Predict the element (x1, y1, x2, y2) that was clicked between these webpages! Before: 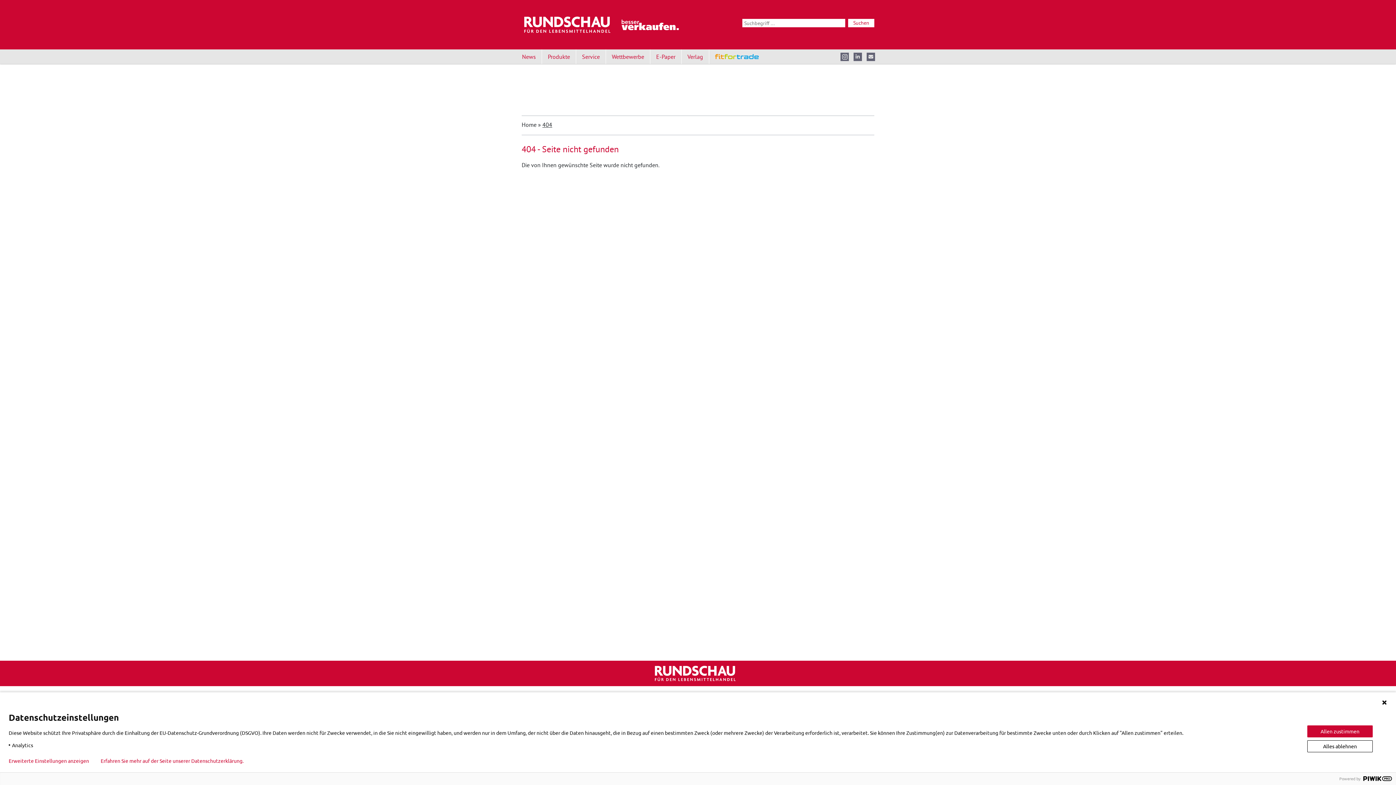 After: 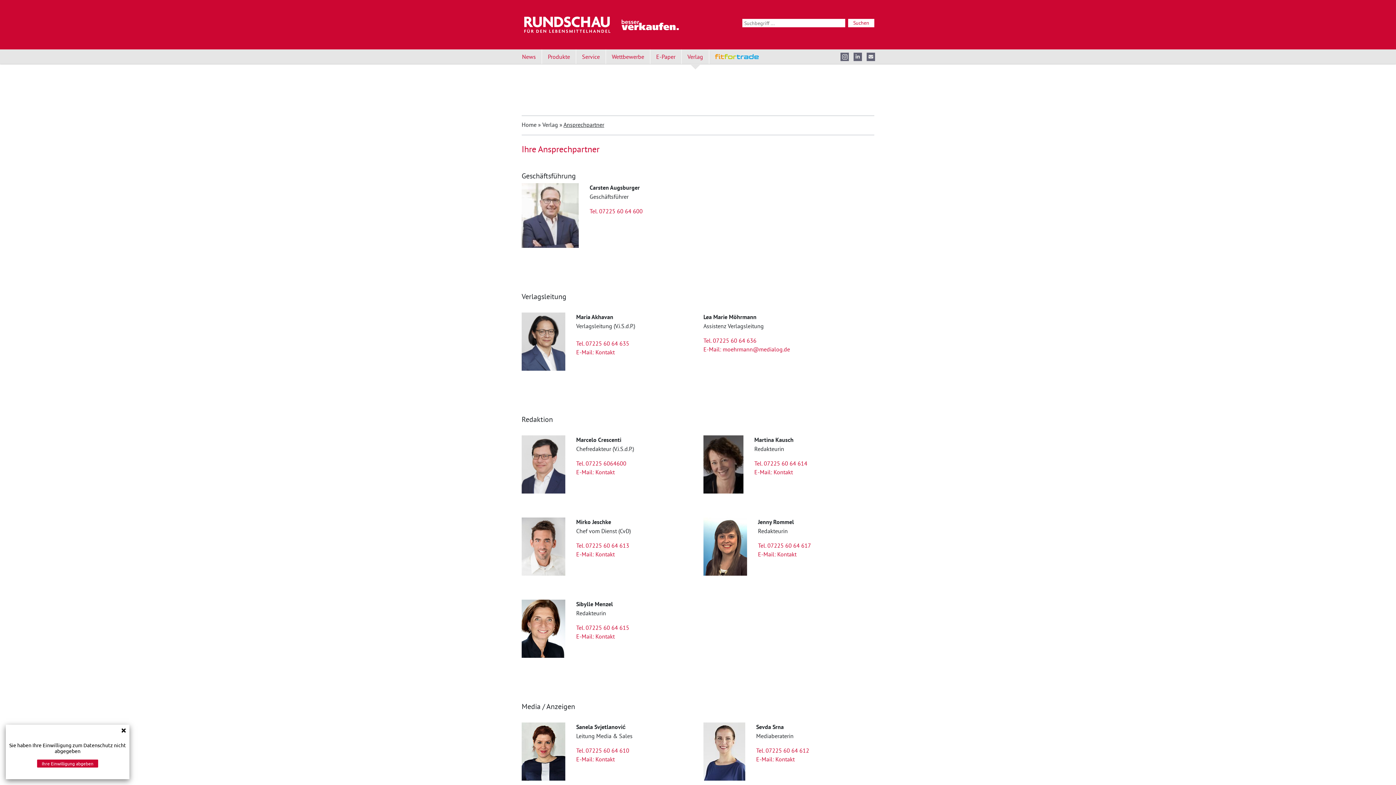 Action: label: Verlag bbox: (681, 49, 709, 64)